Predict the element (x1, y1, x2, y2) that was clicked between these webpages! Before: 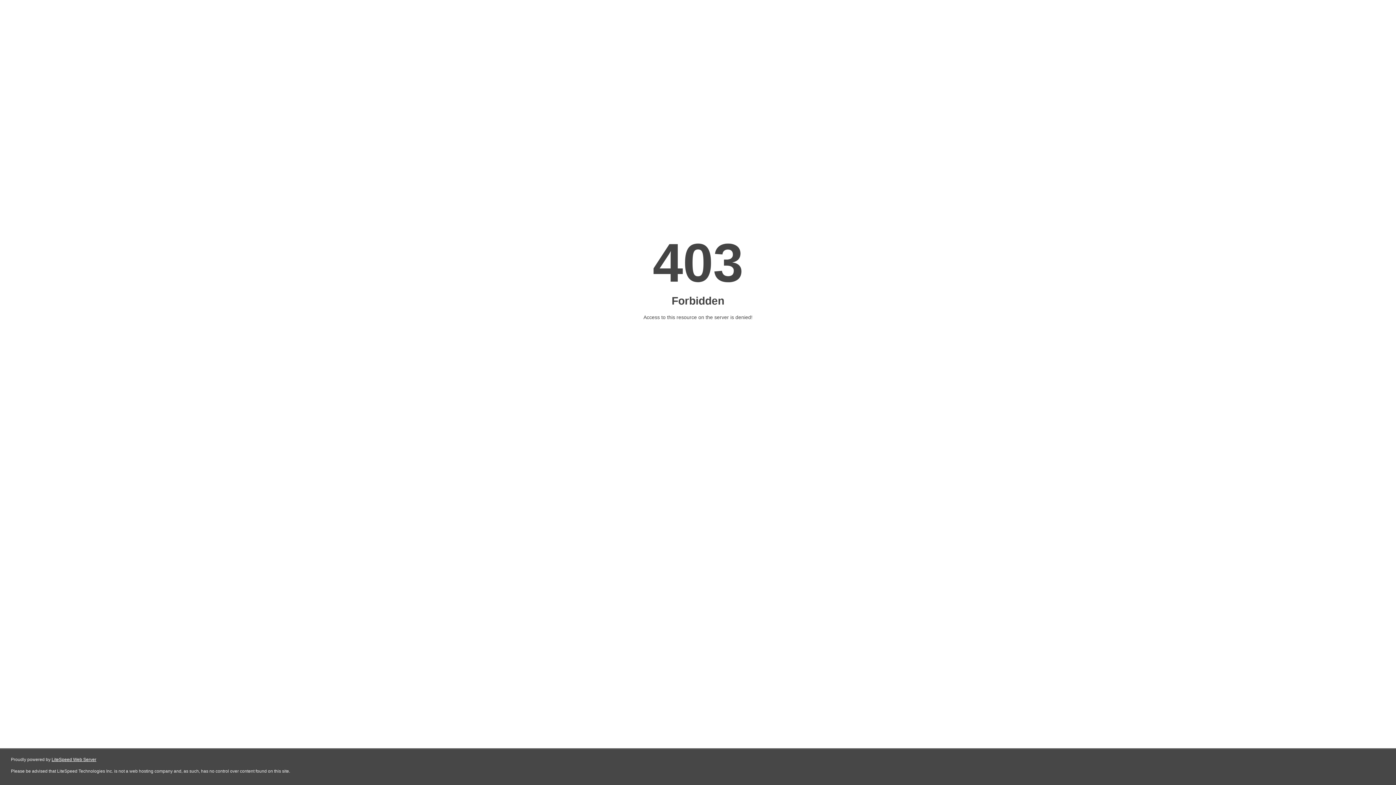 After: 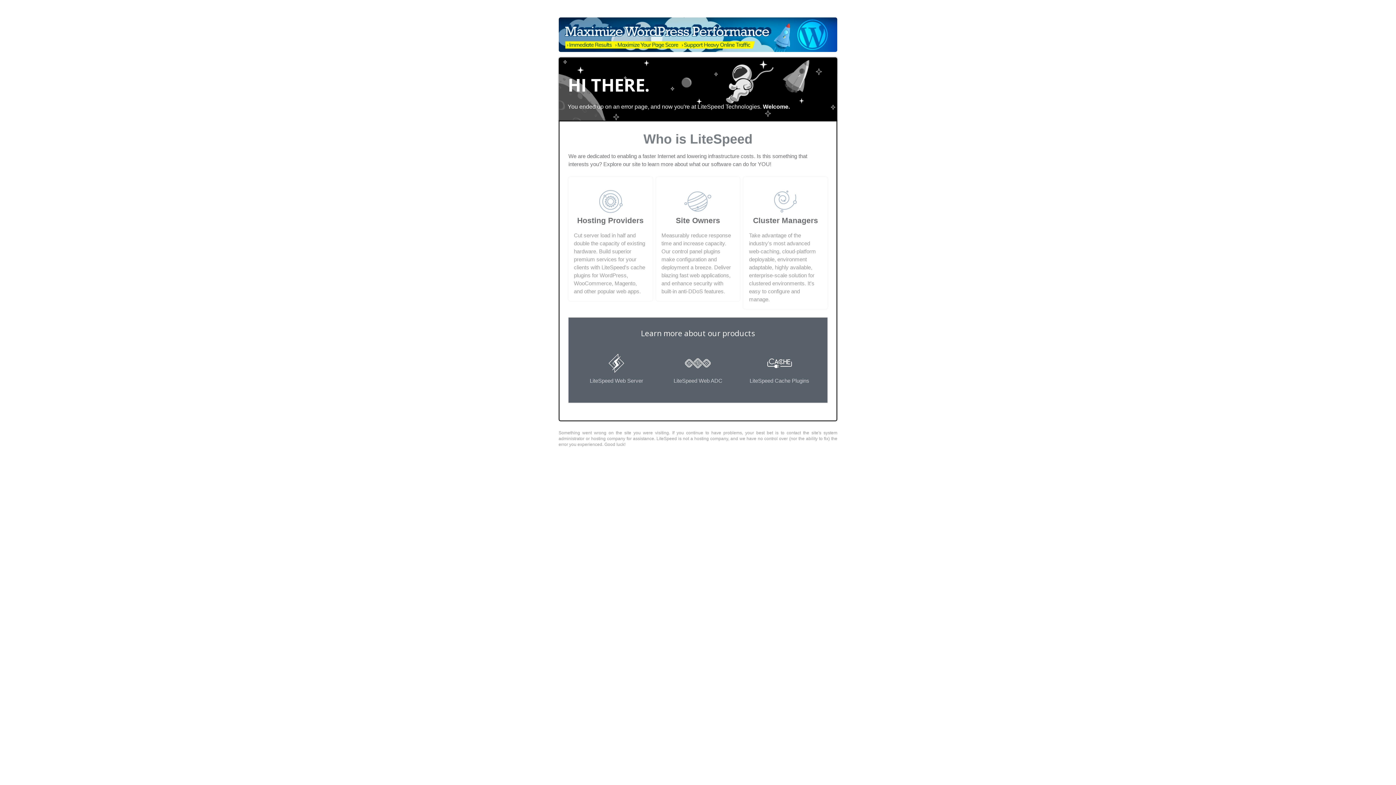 Action: bbox: (51, 757, 96, 762) label: LiteSpeed Web Server